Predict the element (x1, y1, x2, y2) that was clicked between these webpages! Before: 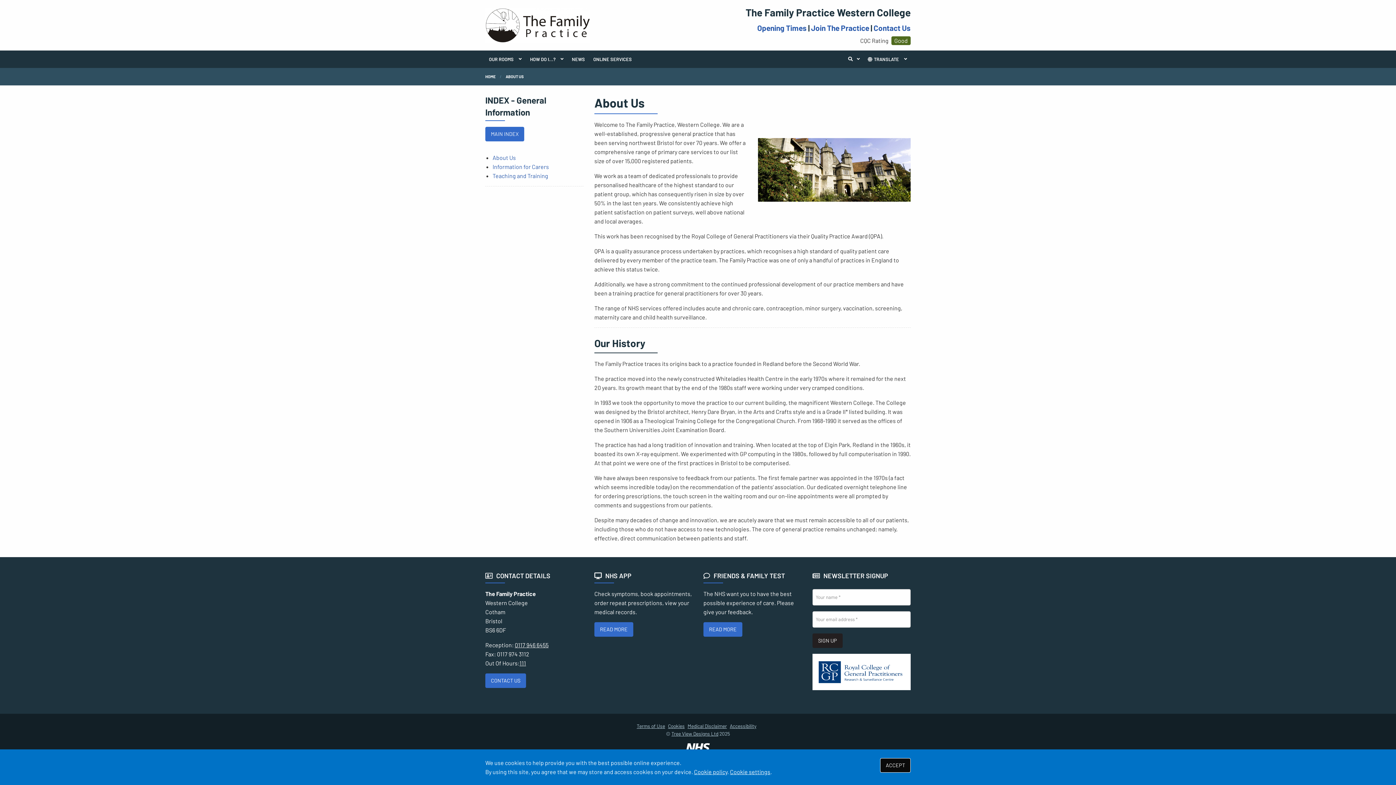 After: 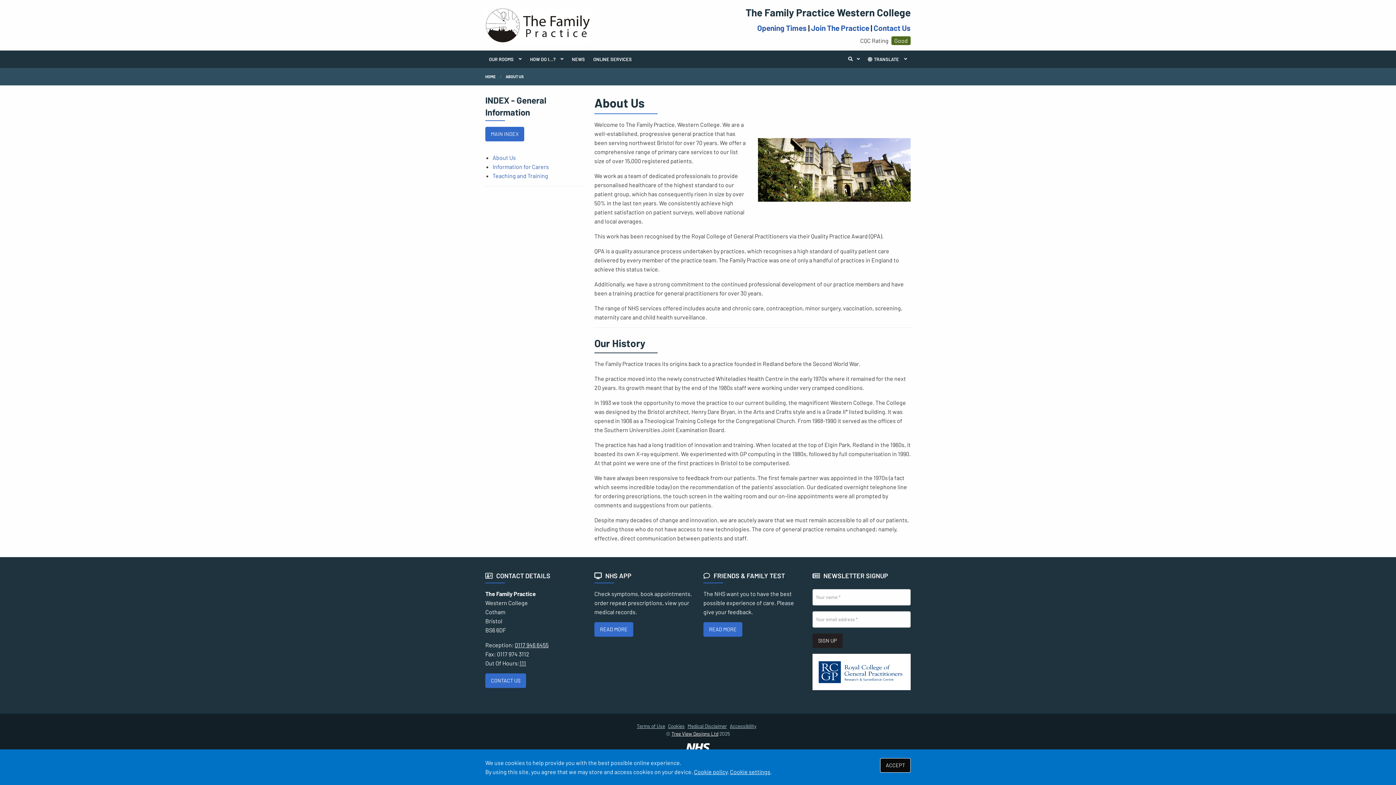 Action: label: Tree View Designs Ltd bbox: (671, 731, 718, 737)